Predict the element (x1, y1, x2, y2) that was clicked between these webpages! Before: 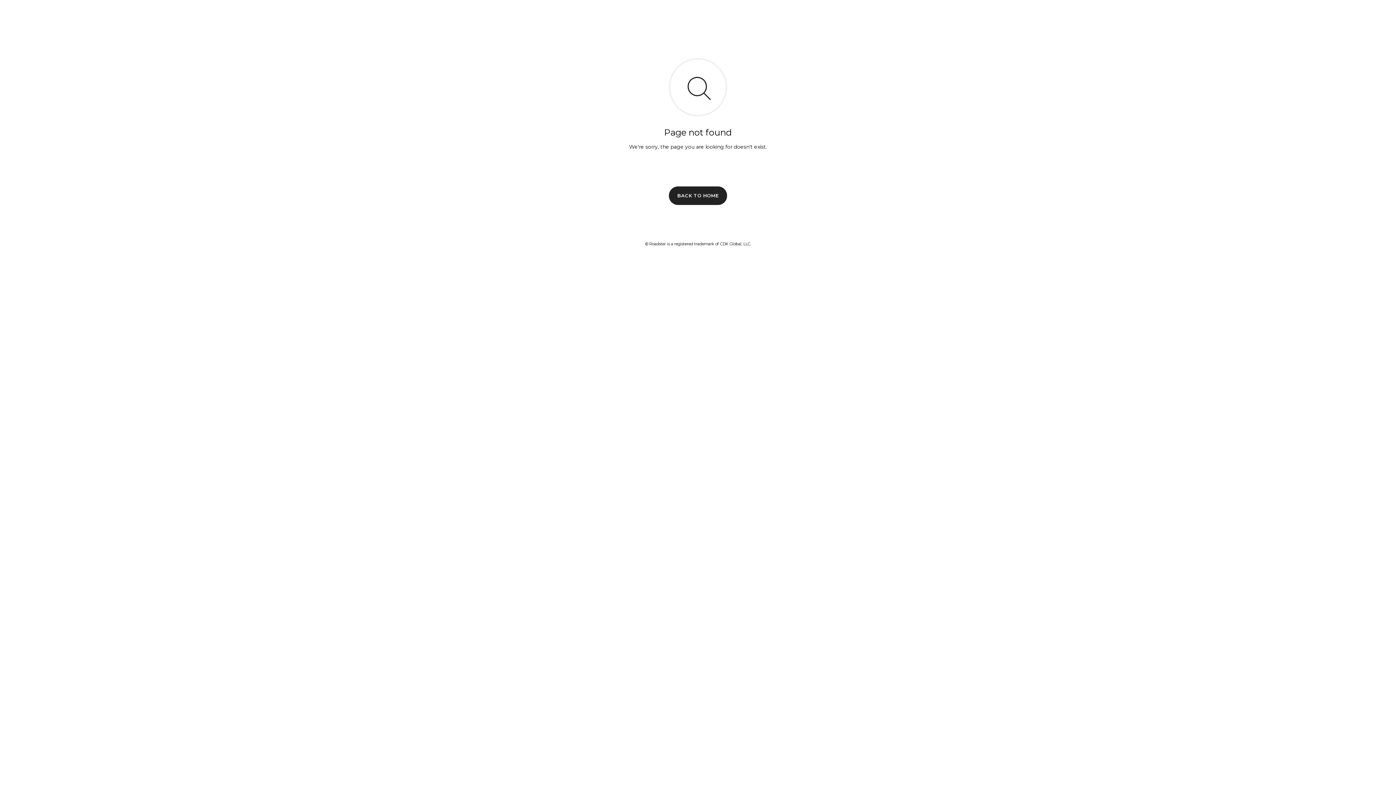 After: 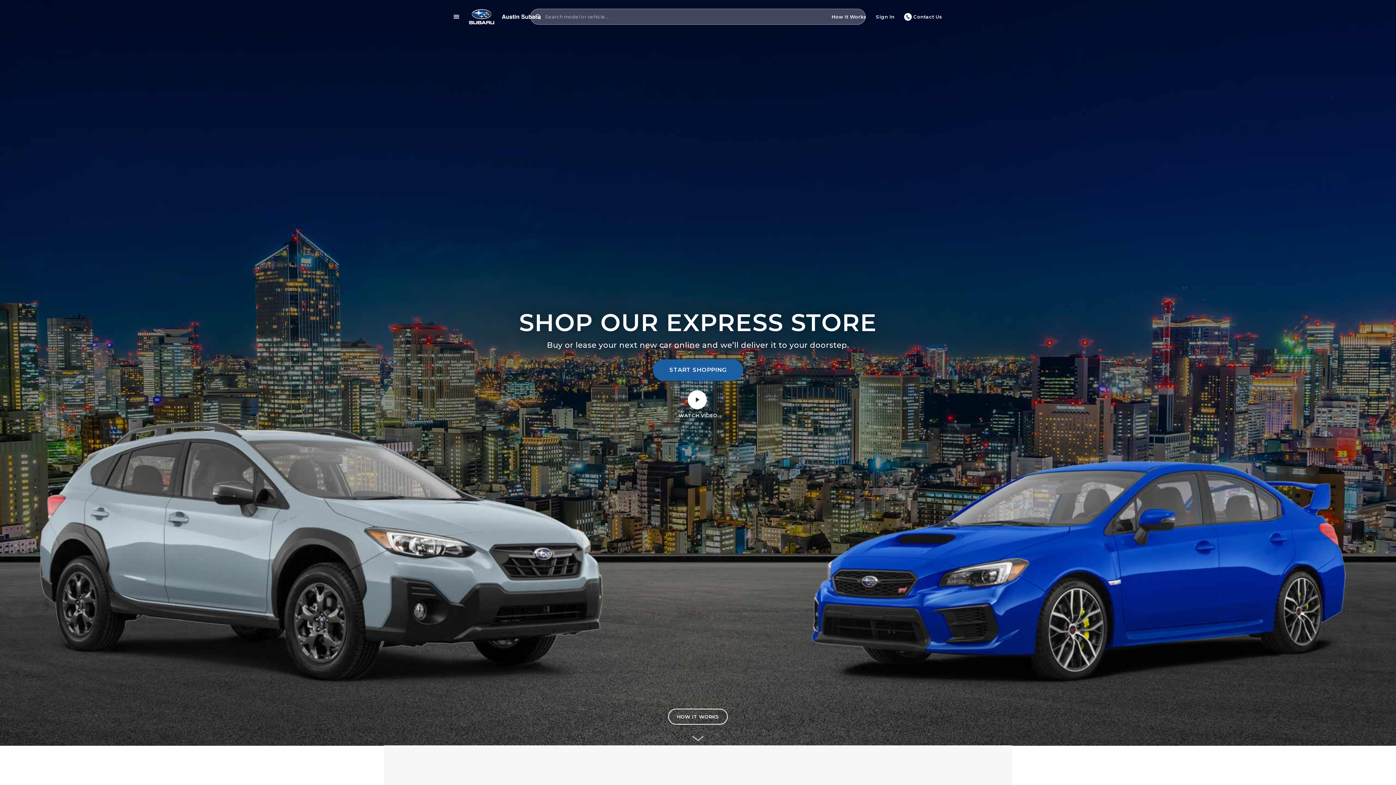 Action: label: BACK TO HOME bbox: (669, 186, 727, 204)